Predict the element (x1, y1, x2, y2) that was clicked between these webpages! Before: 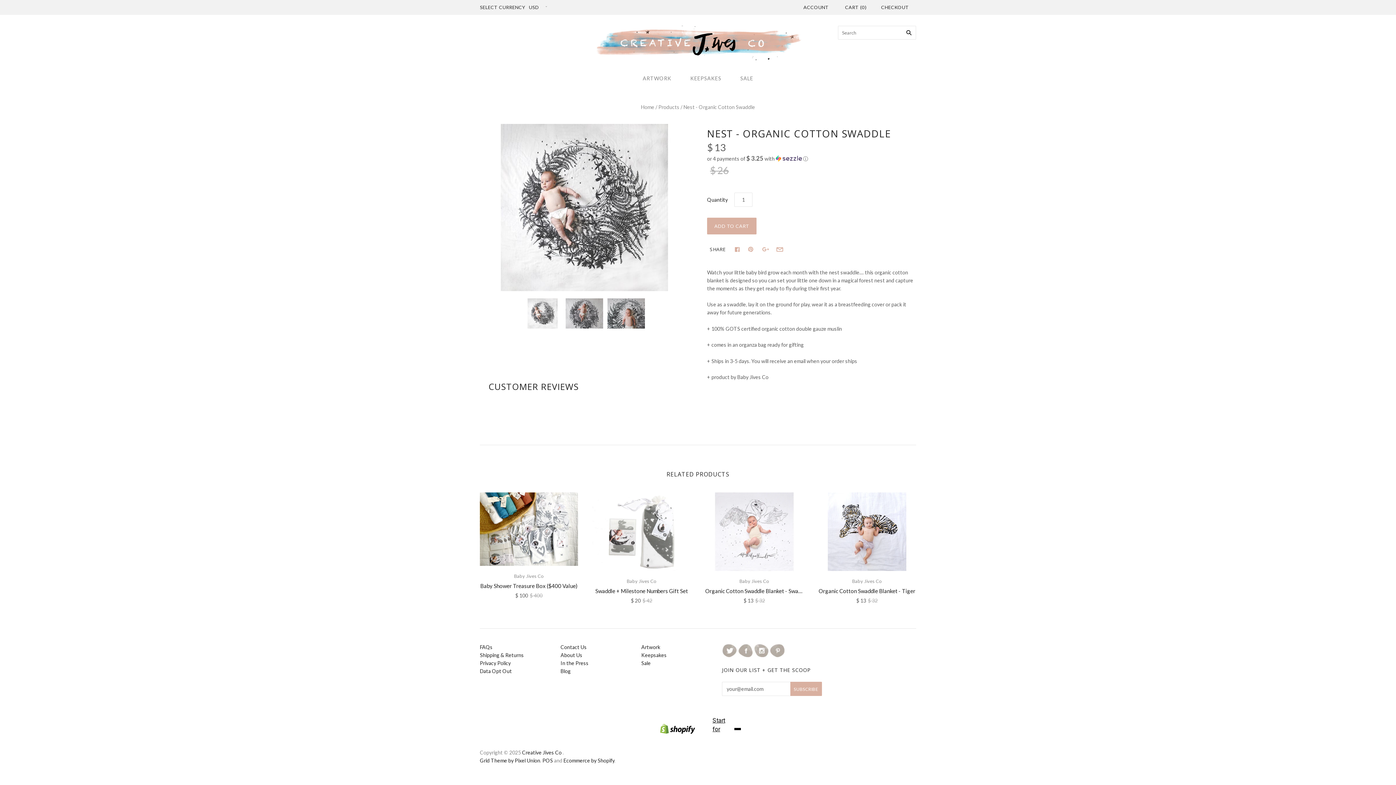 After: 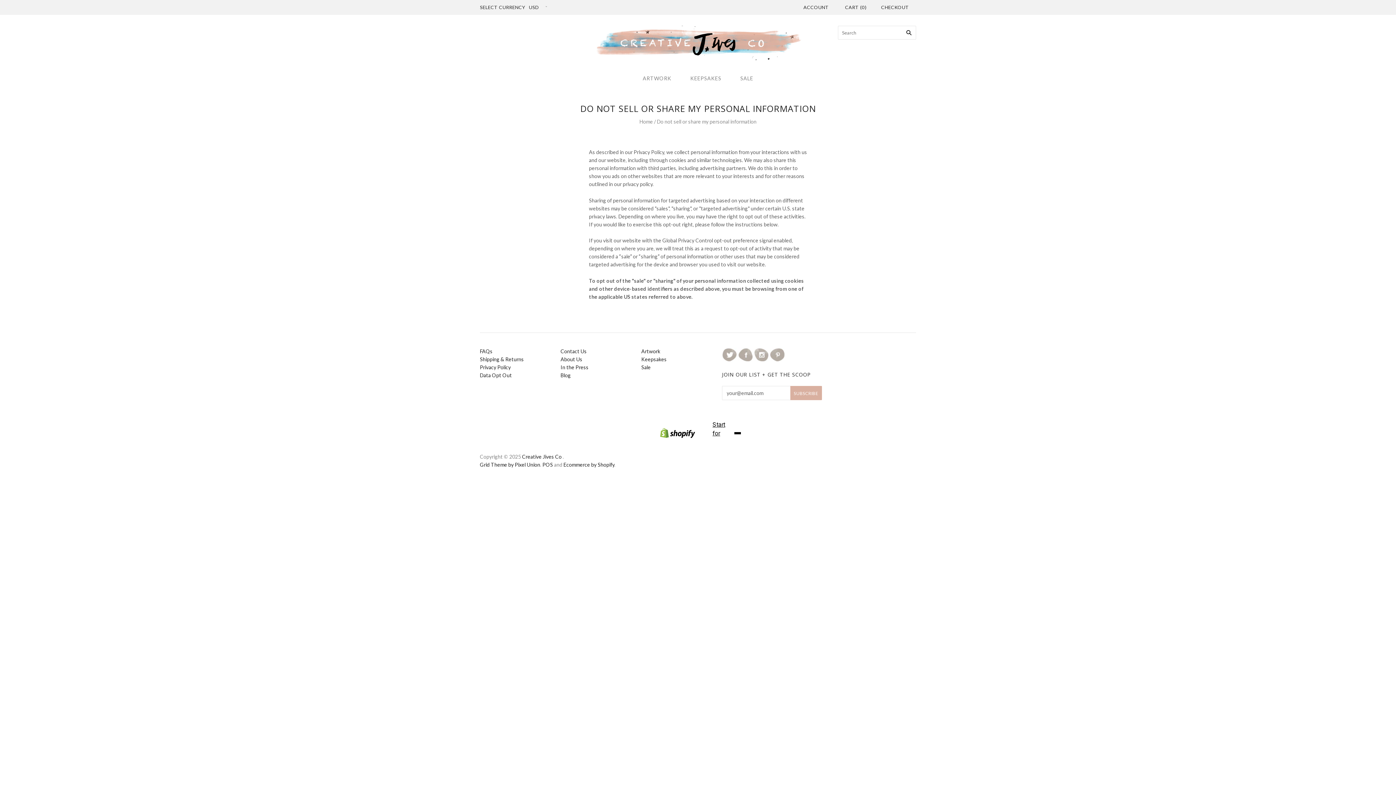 Action: bbox: (480, 668, 512, 674) label: Data Opt Out